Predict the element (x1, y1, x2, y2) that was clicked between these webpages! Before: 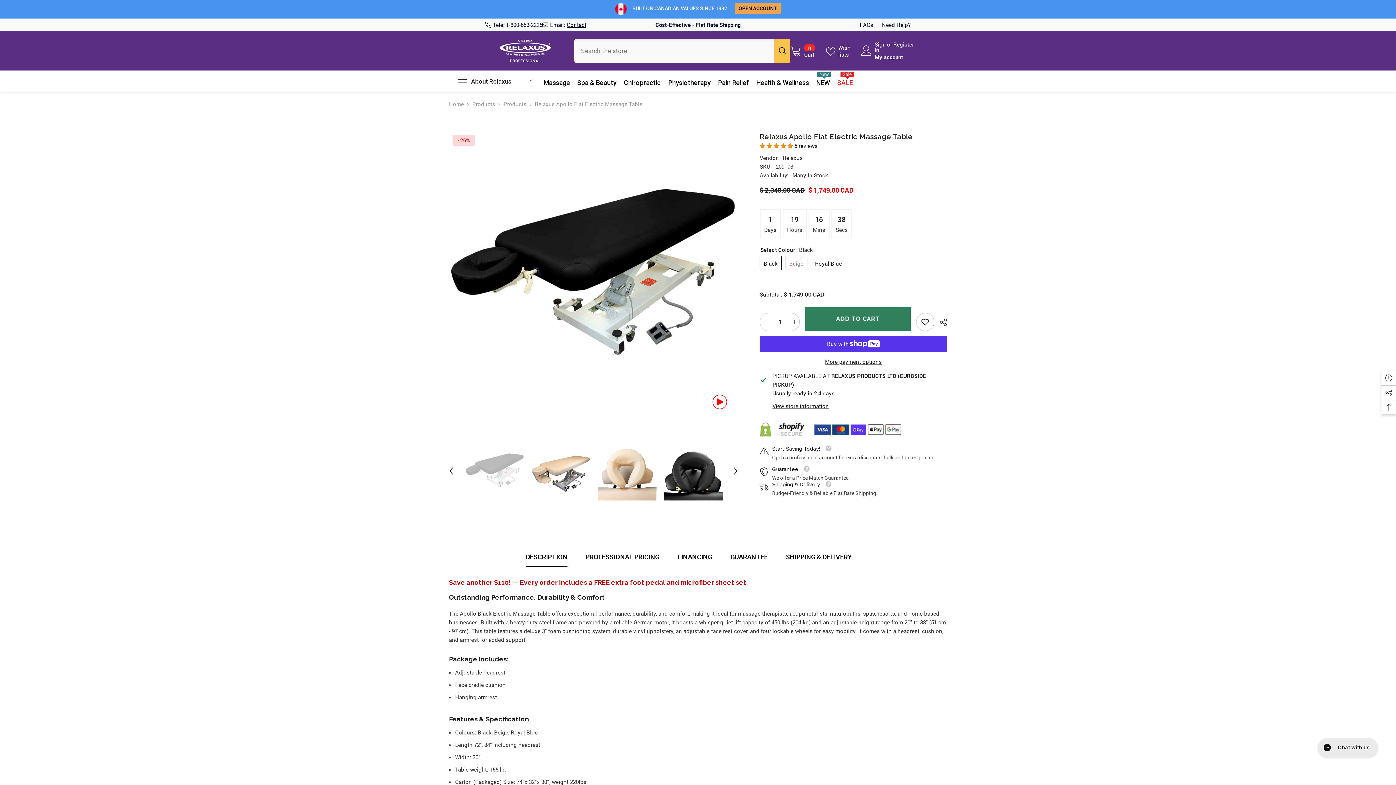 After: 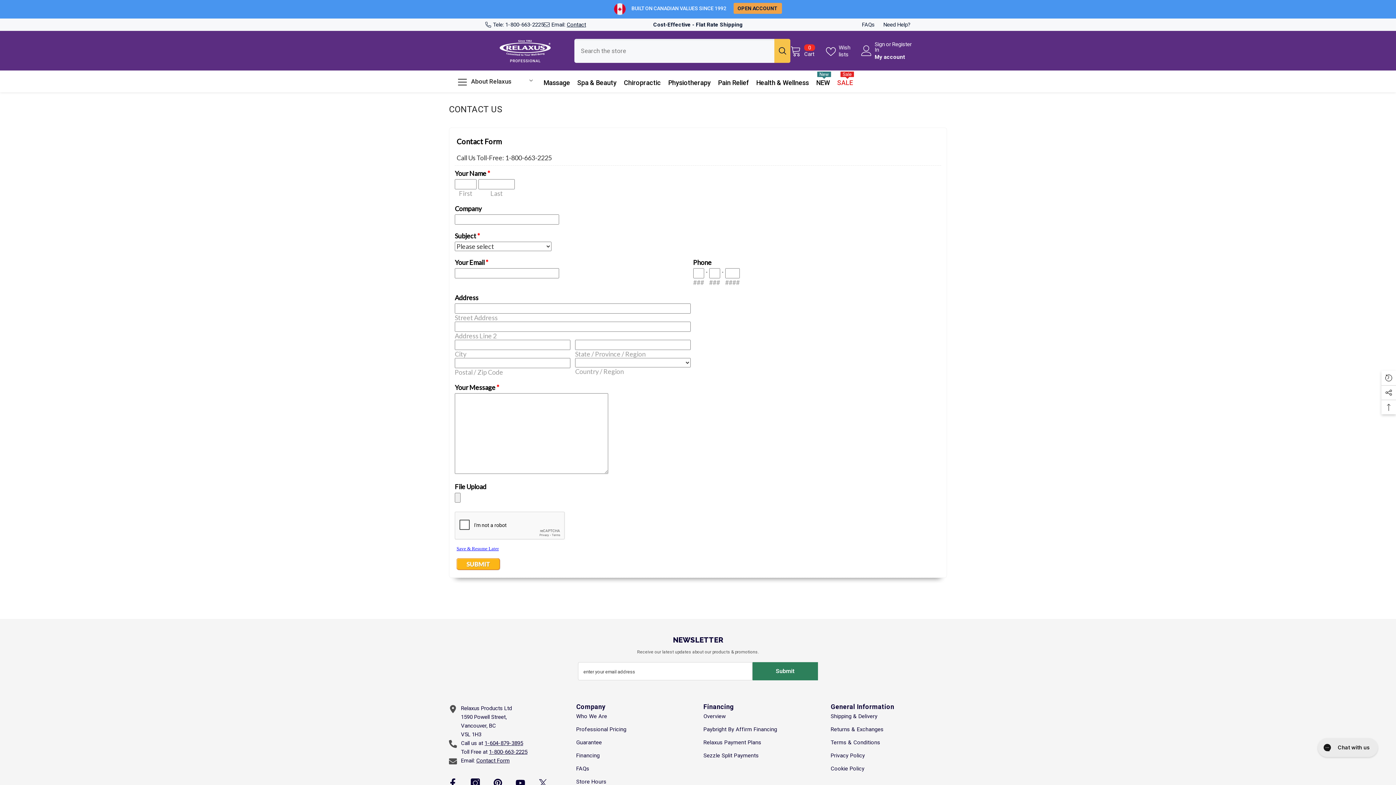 Action: label: Need Help? bbox: (882, 21, 910, 28)